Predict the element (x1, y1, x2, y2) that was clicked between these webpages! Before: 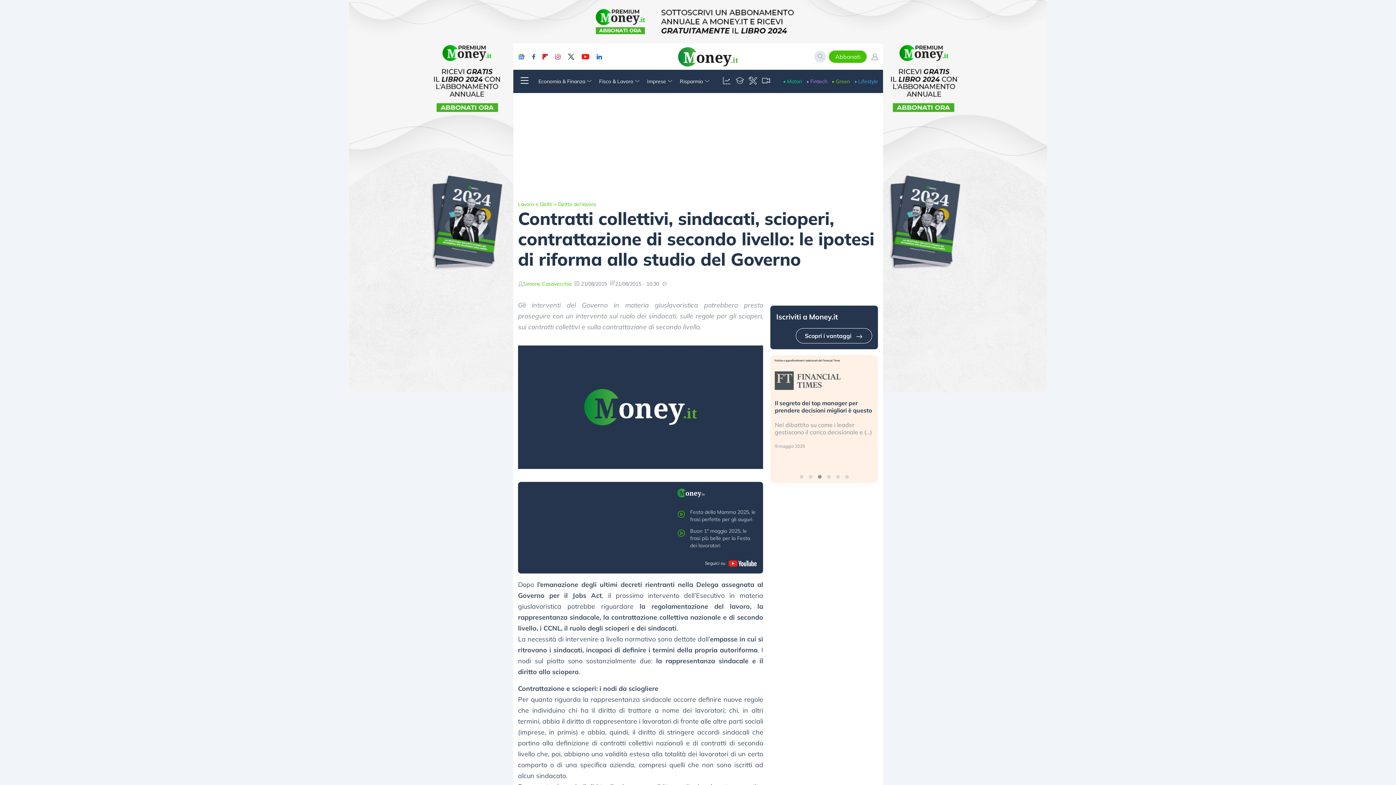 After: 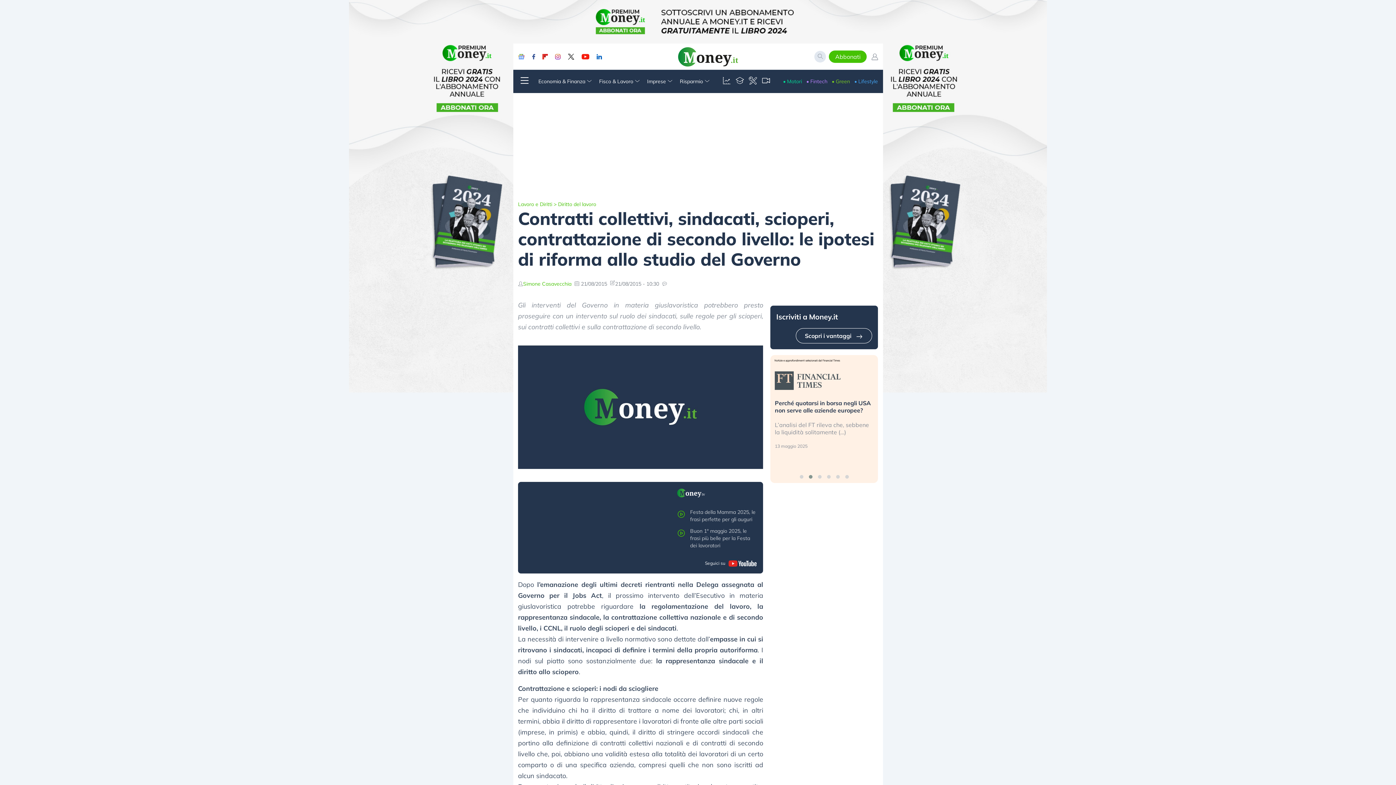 Action: bbox: (517, 53, 524, 59)